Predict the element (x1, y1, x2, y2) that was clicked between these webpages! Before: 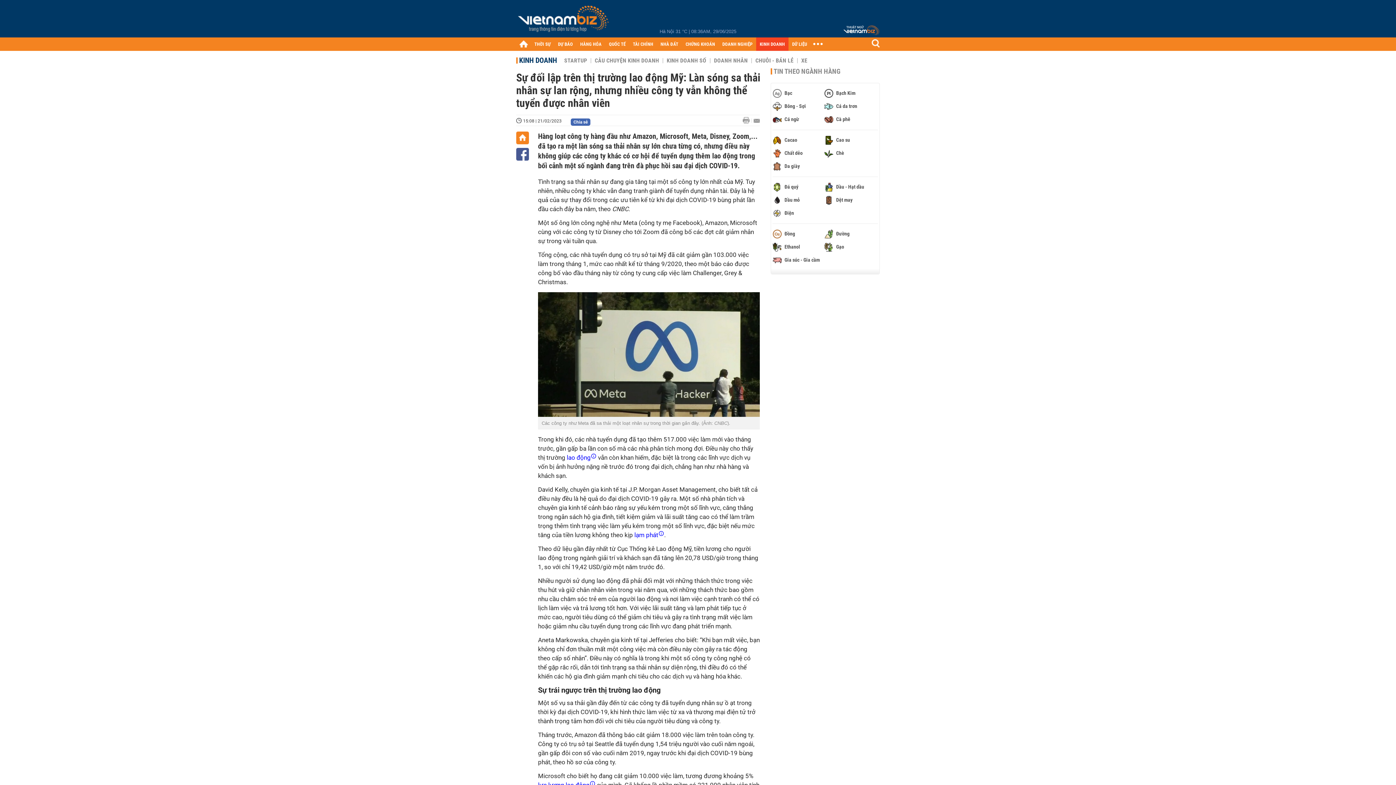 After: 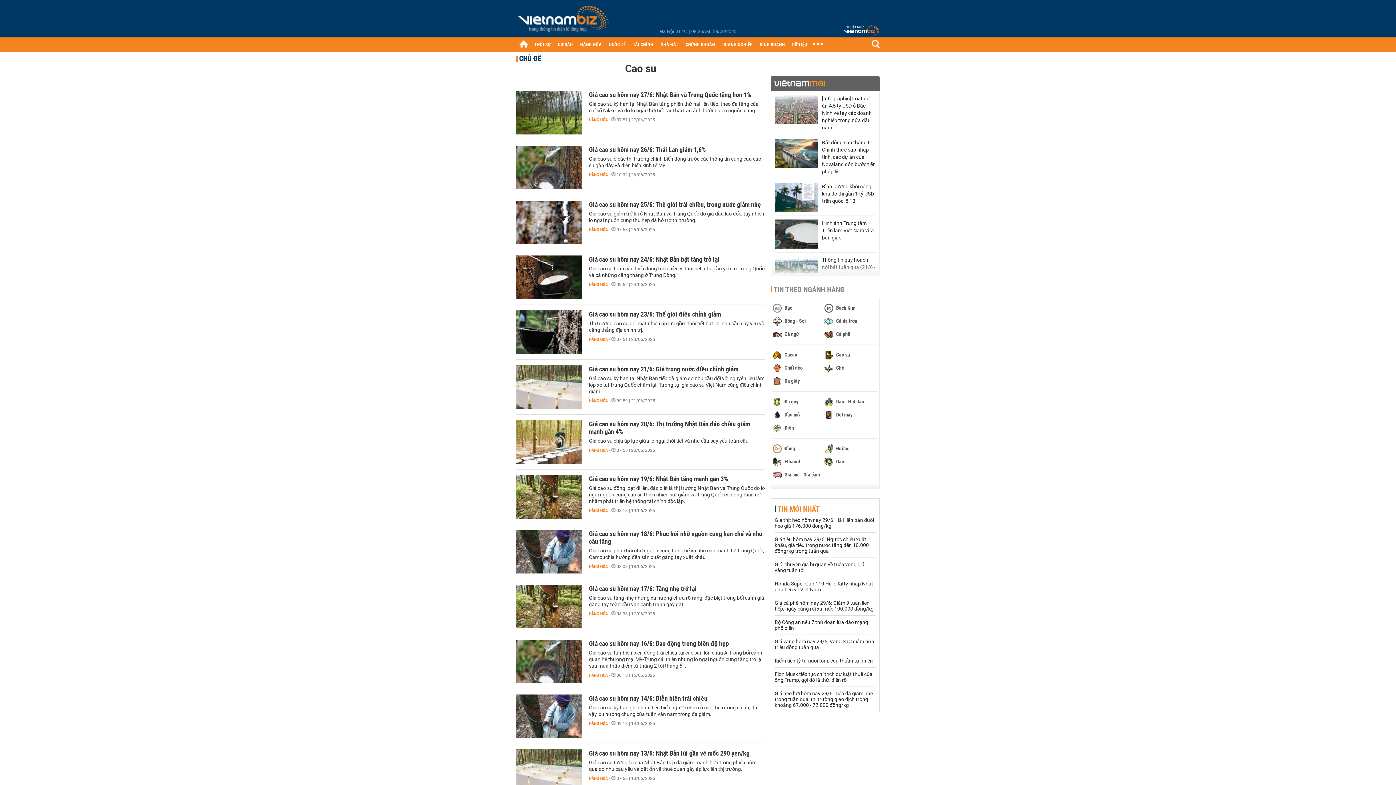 Action: bbox: (824, 135, 874, 144) label:  Cao su